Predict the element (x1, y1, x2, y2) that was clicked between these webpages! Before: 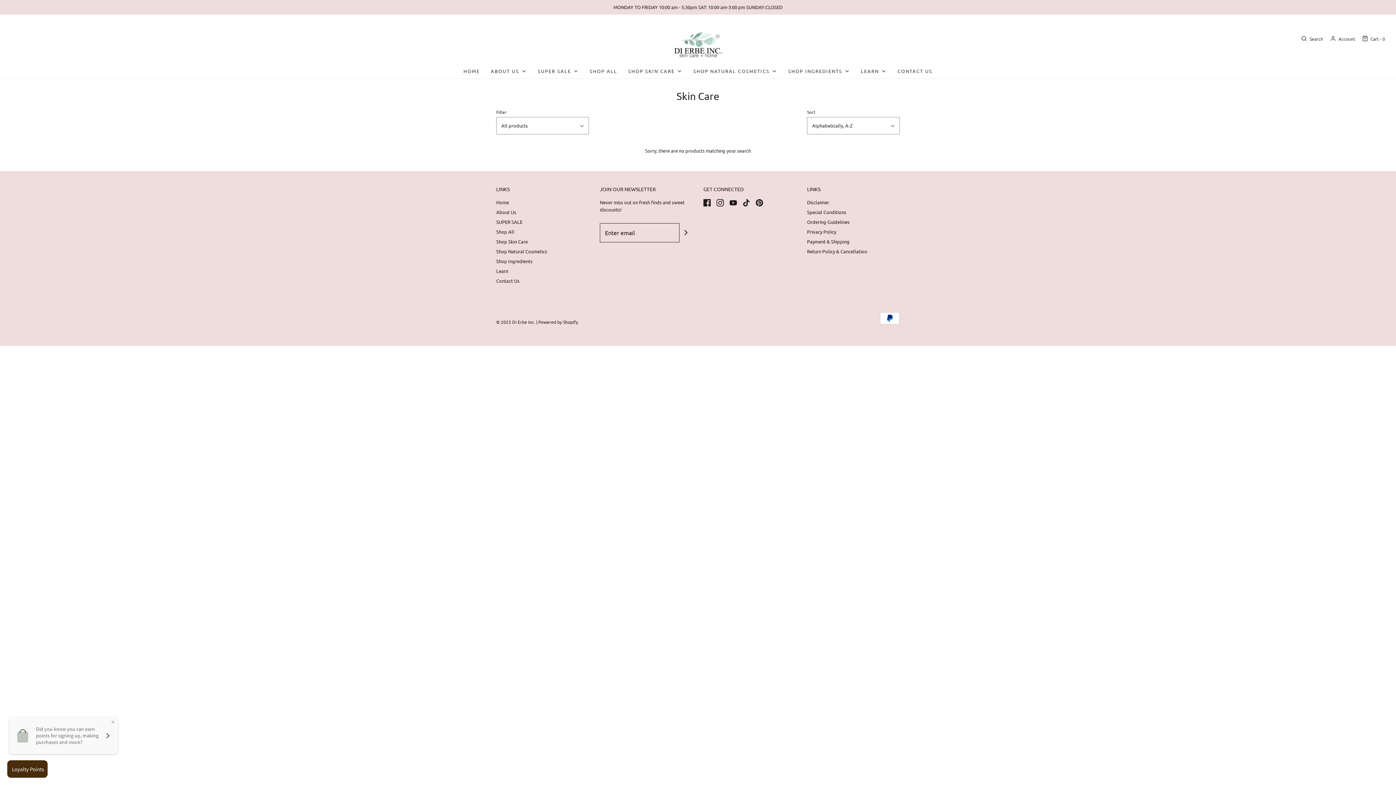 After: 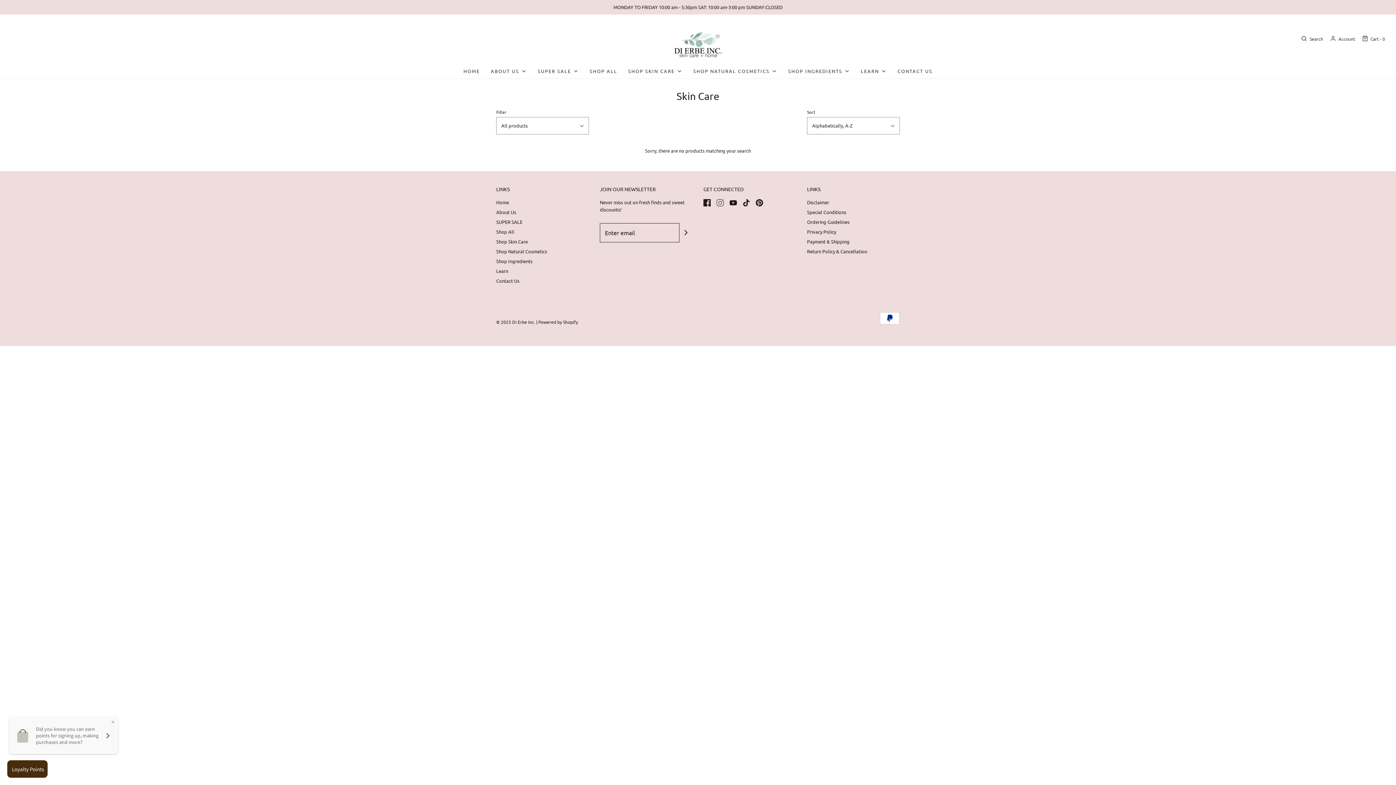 Action: bbox: (716, 198, 724, 206)